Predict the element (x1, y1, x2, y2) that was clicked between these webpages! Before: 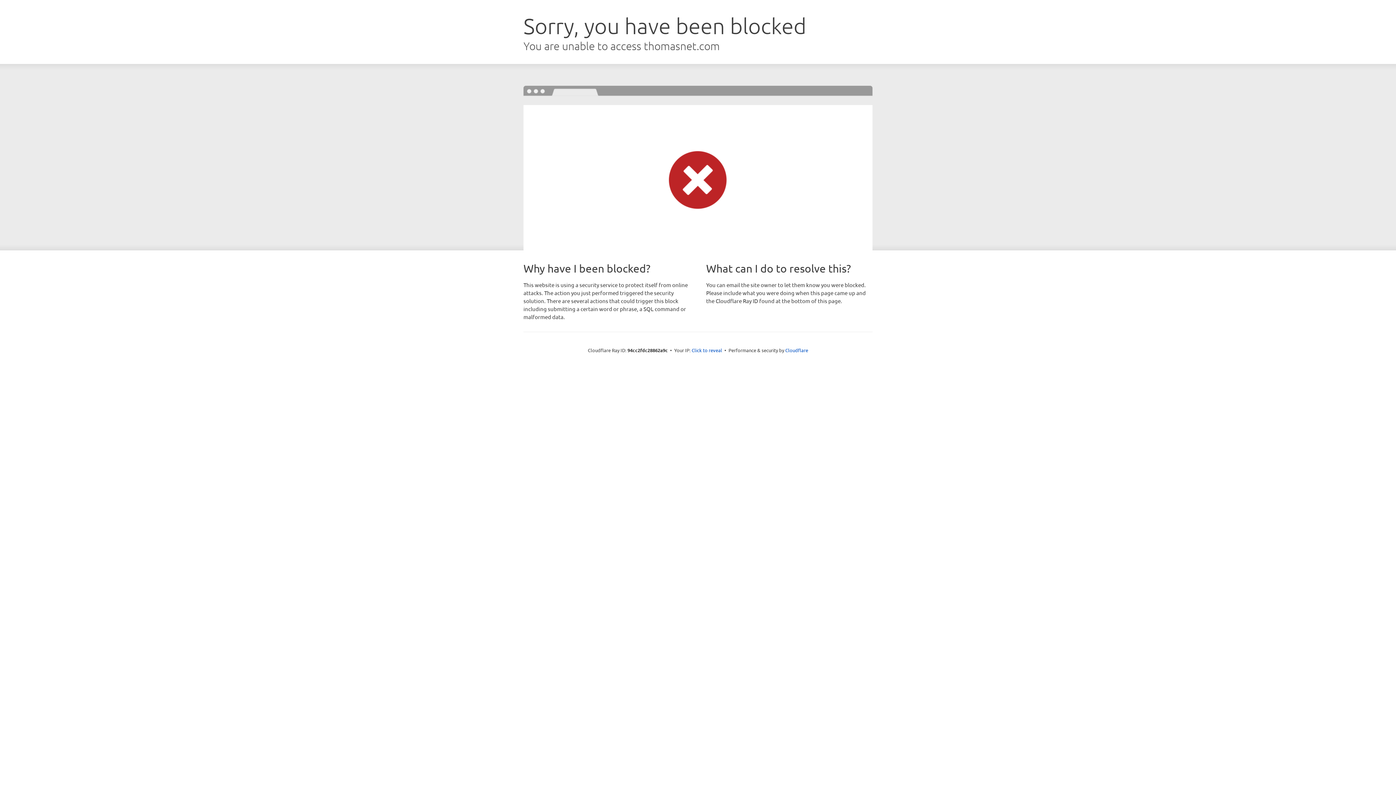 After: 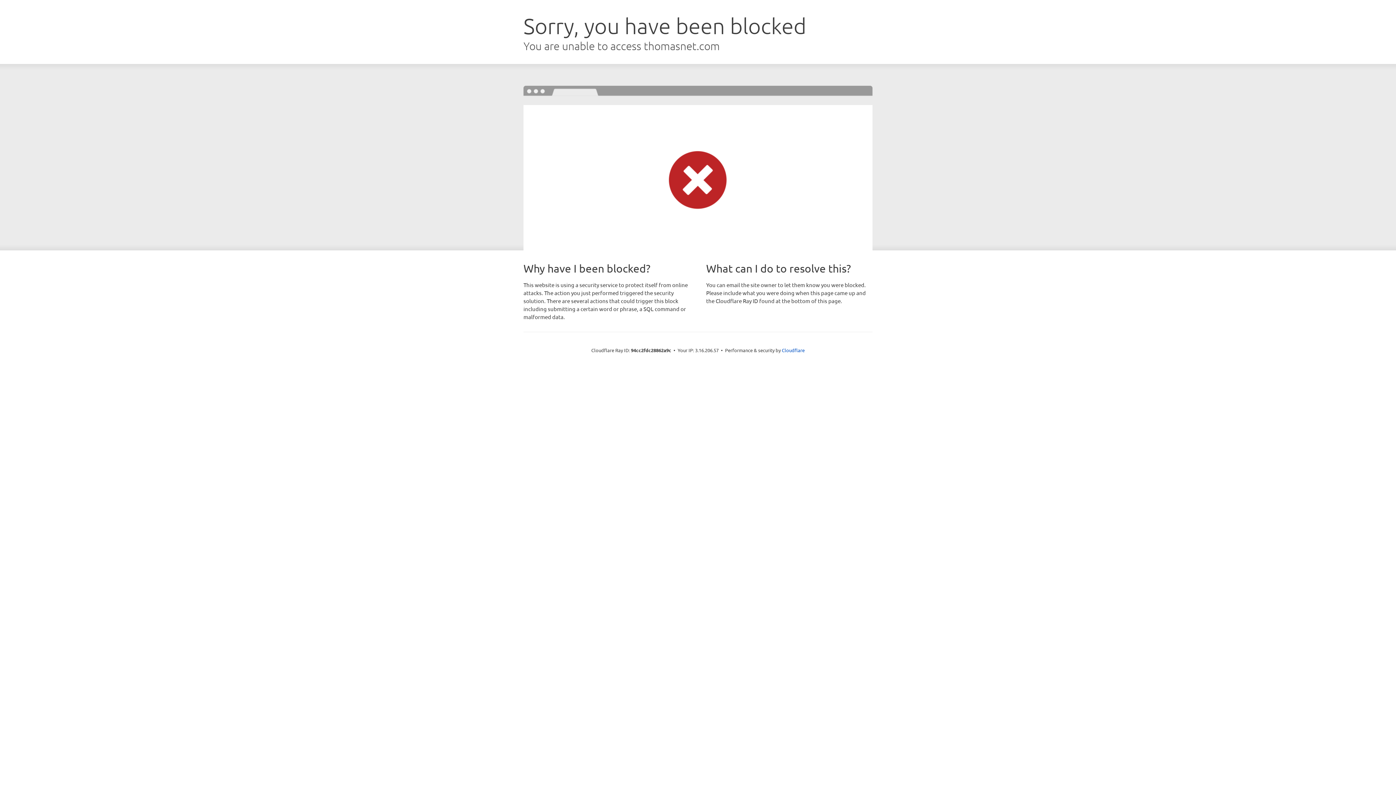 Action: bbox: (691, 346, 722, 353) label: Click to reveal